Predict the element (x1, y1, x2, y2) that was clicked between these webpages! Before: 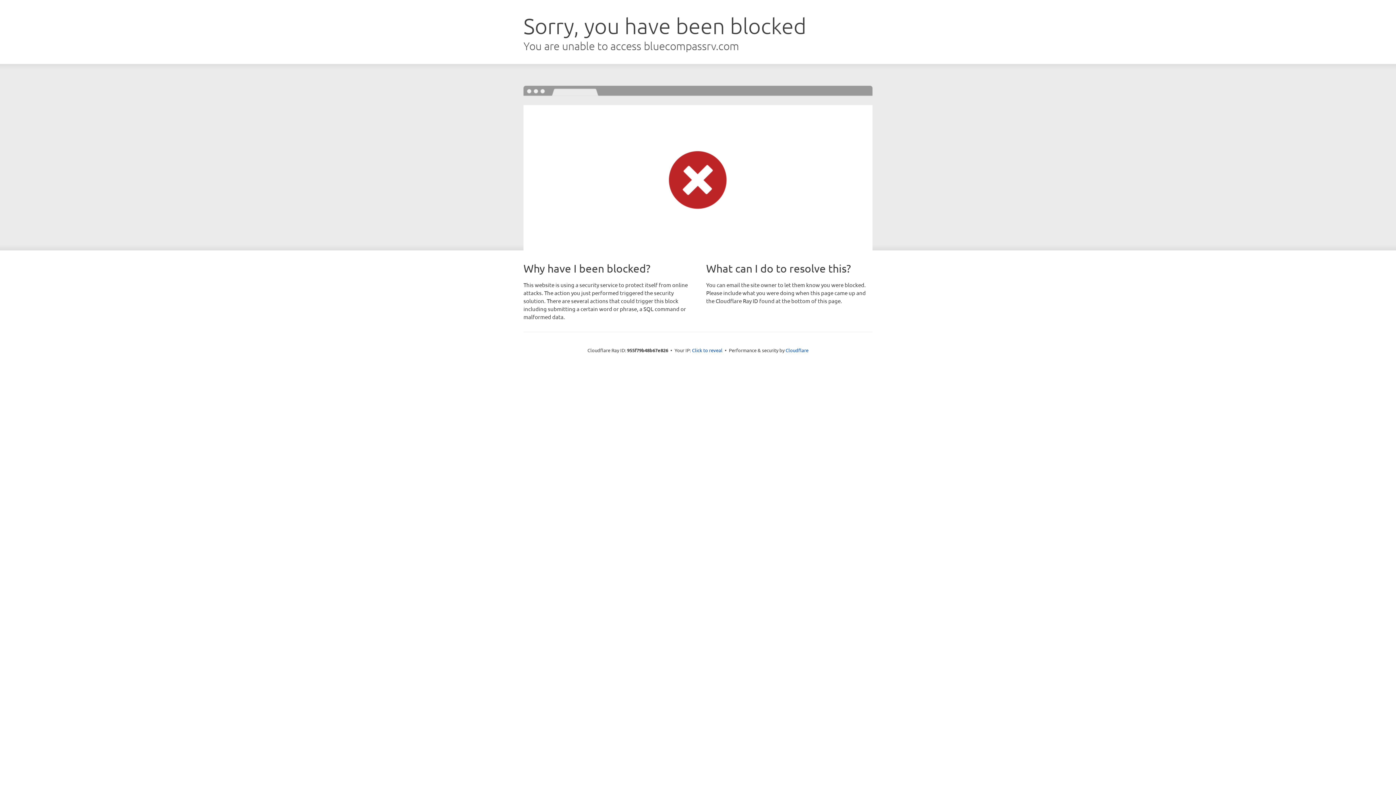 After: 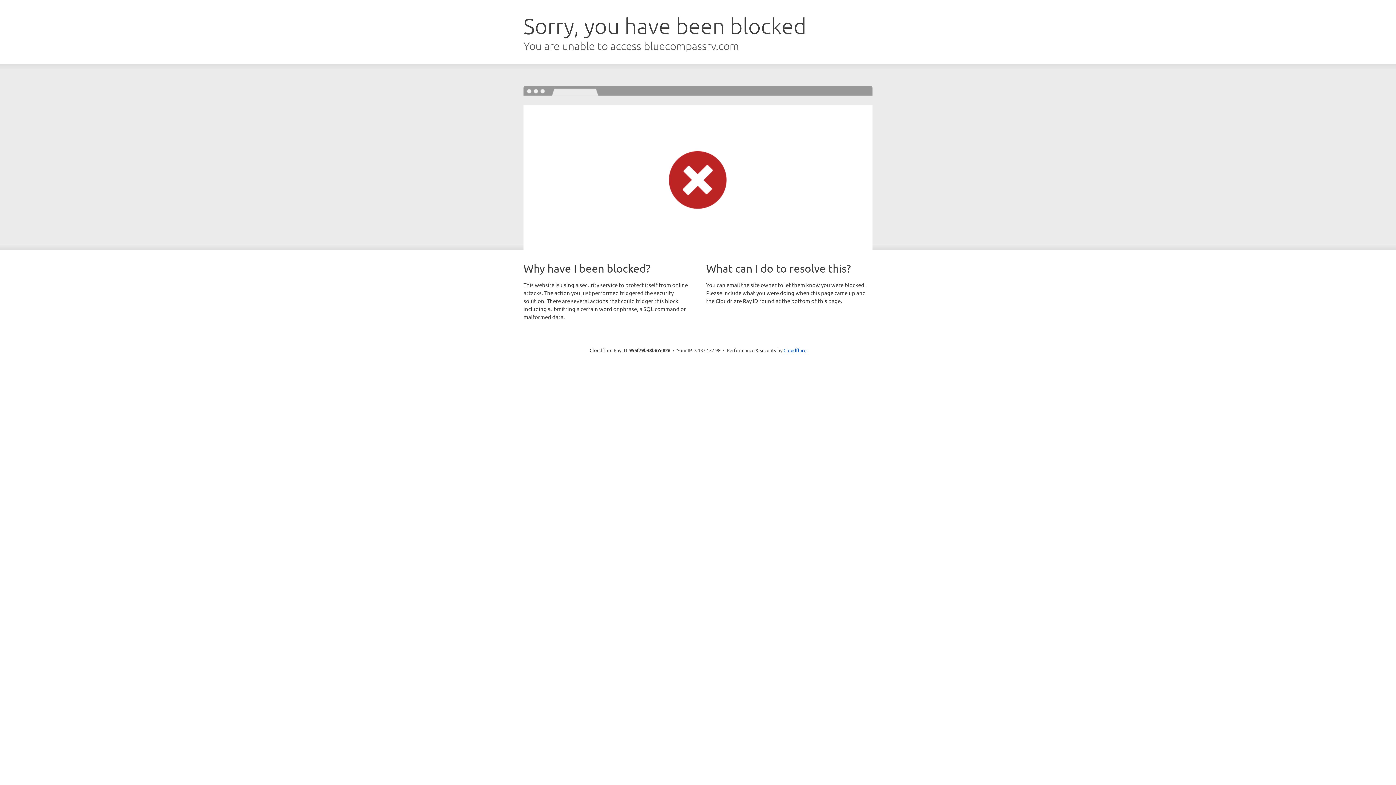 Action: bbox: (692, 346, 722, 353) label: Click to reveal